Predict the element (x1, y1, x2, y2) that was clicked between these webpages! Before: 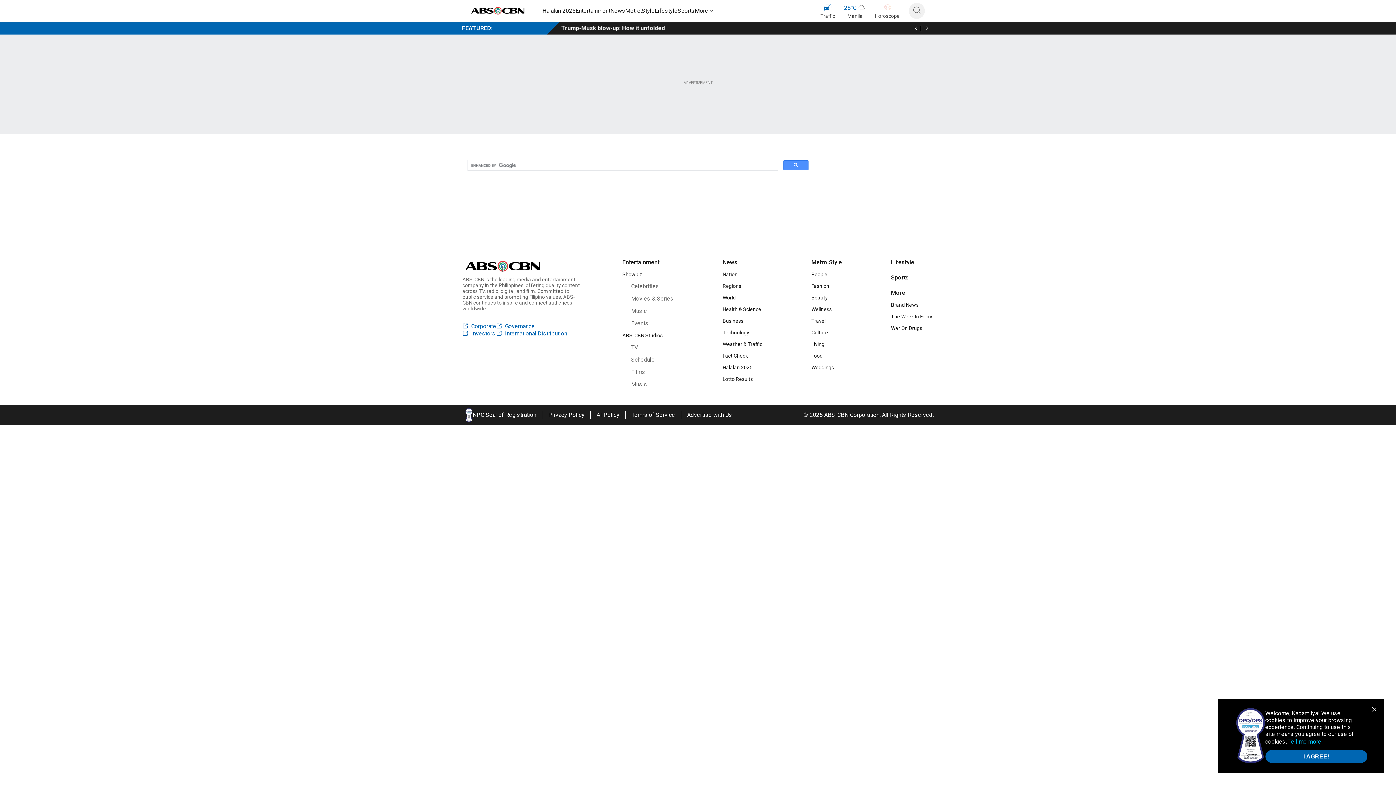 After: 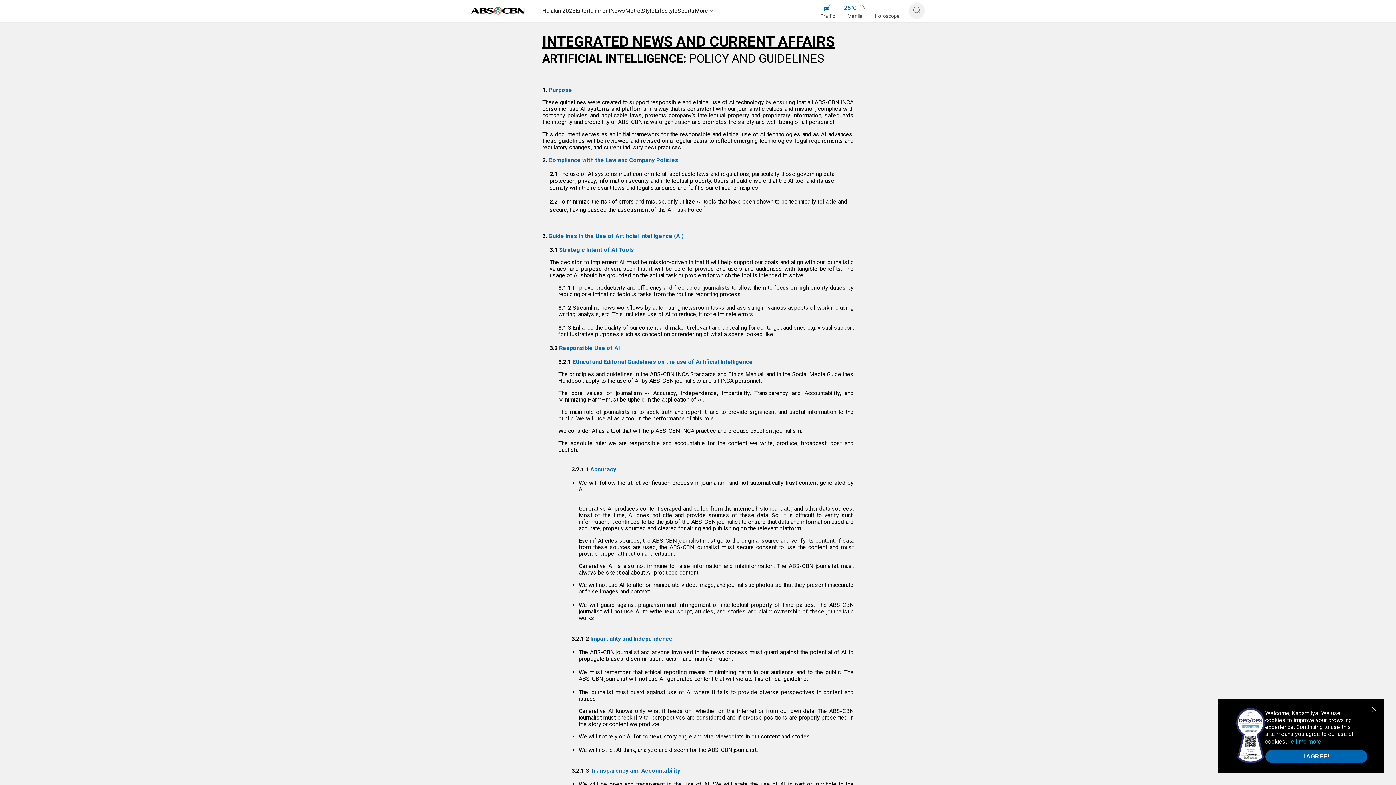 Action: bbox: (596, 412, 619, 418) label: AI Policy